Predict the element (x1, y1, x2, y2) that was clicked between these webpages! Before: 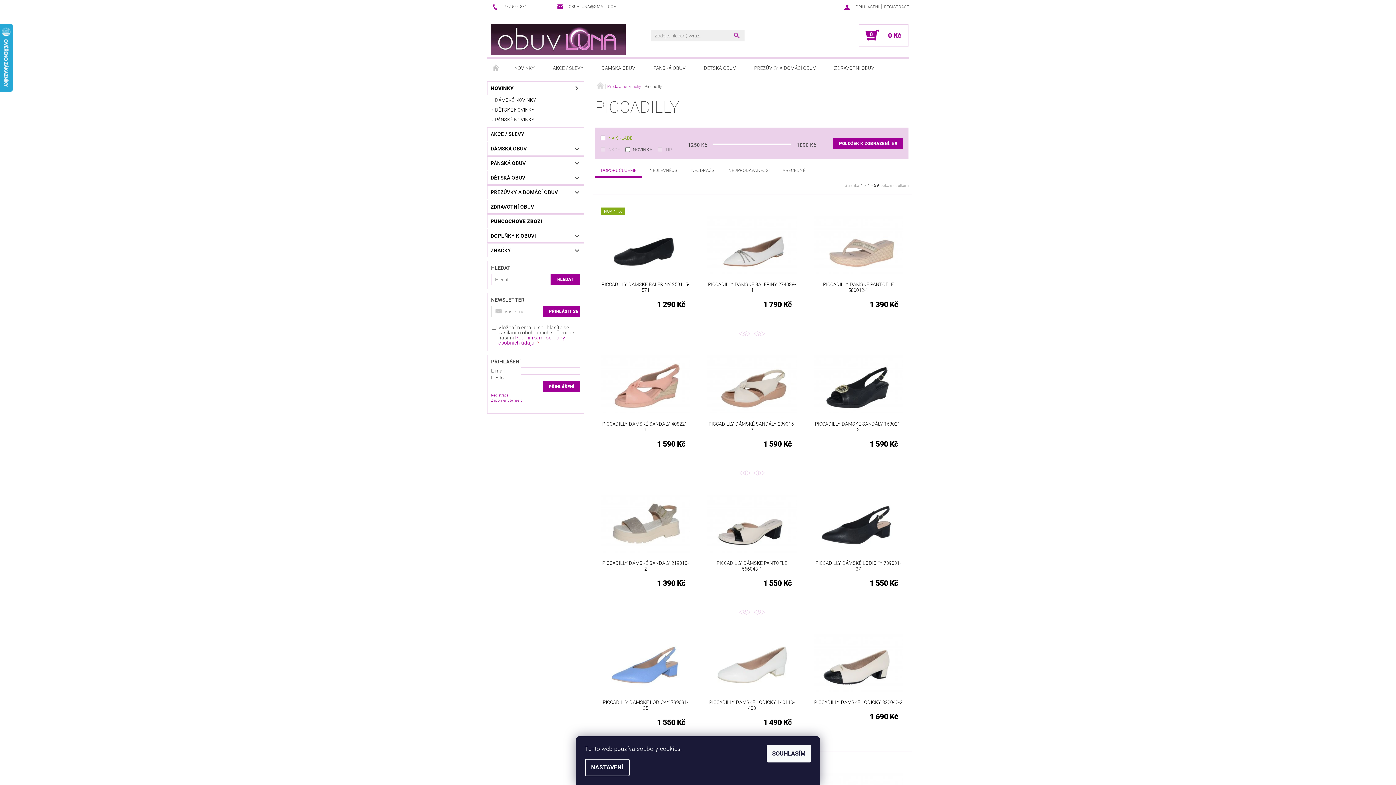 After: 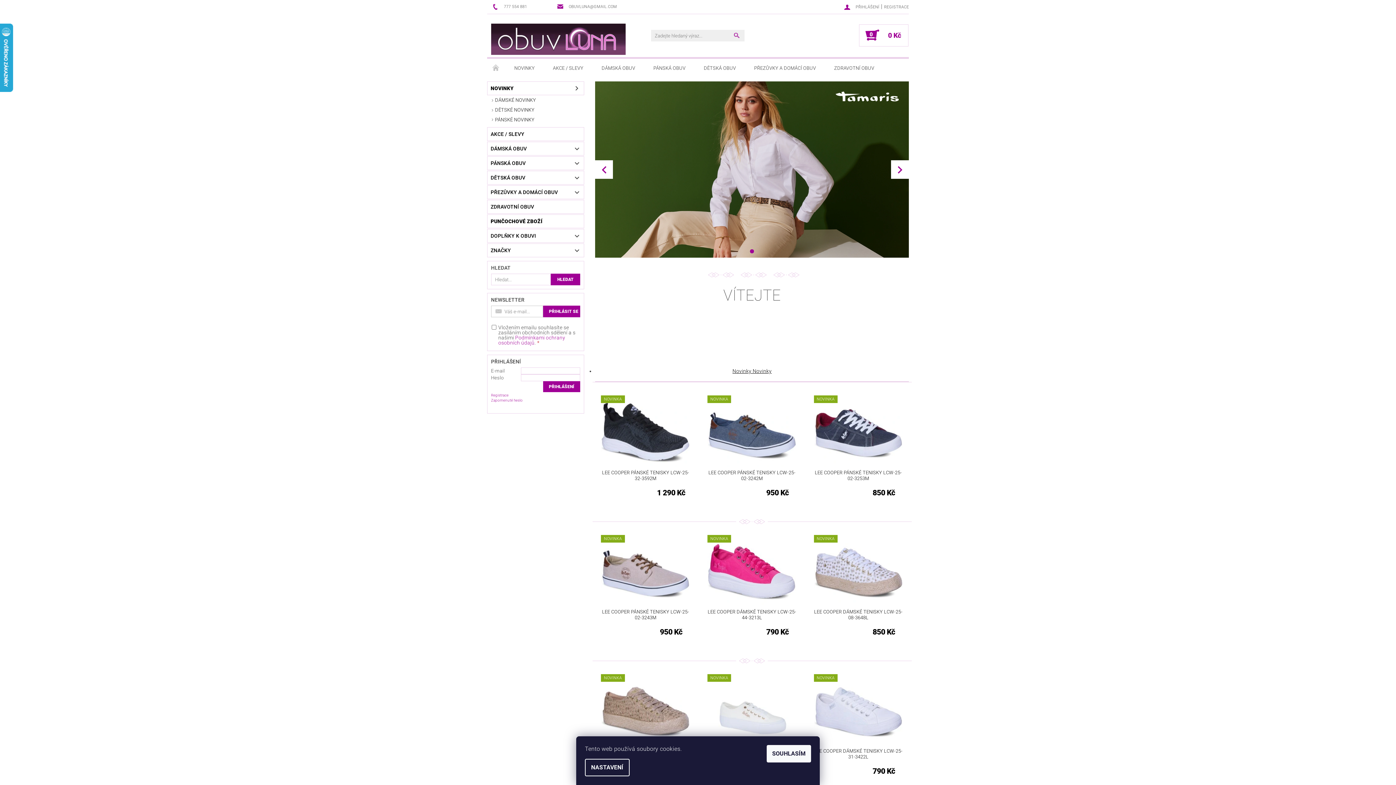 Action: label:   bbox: (595, 82, 603, 89)